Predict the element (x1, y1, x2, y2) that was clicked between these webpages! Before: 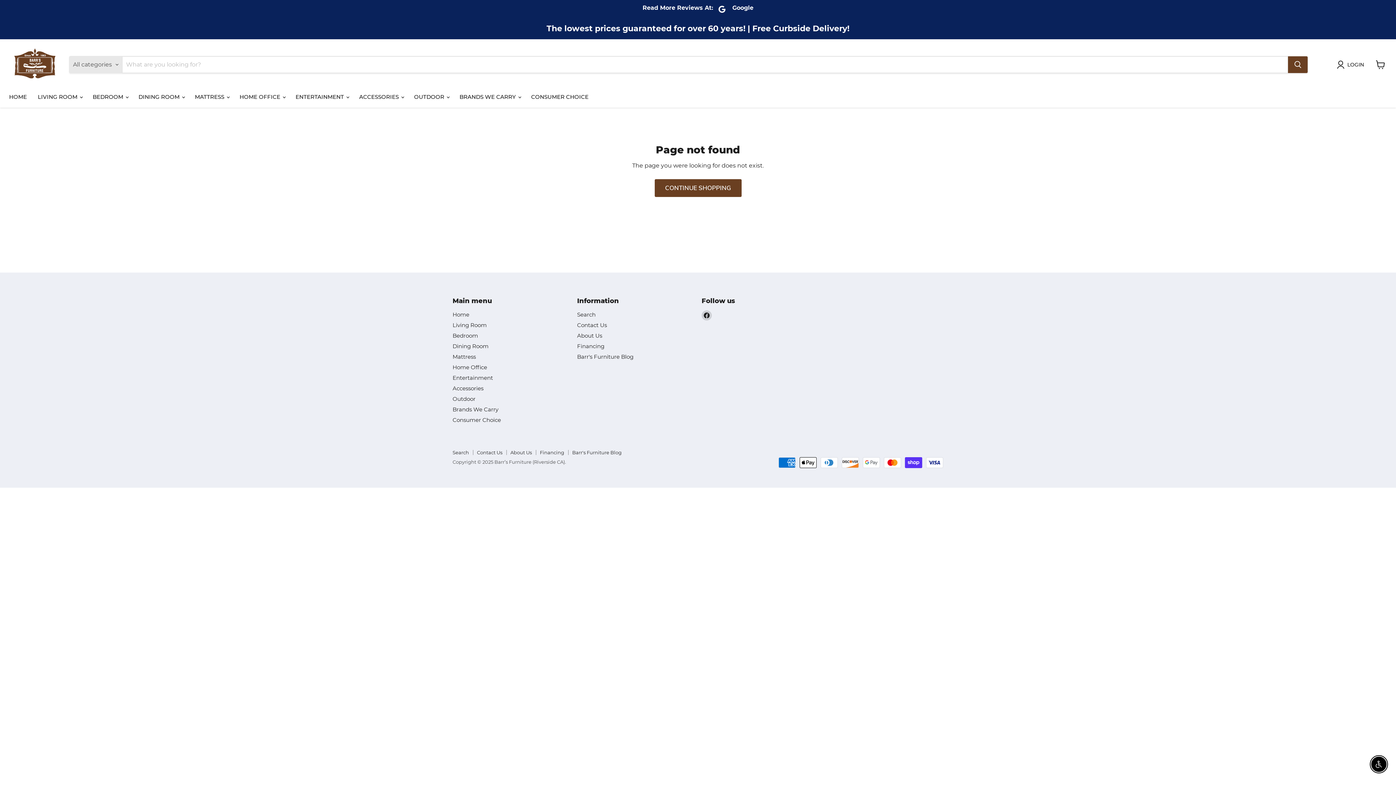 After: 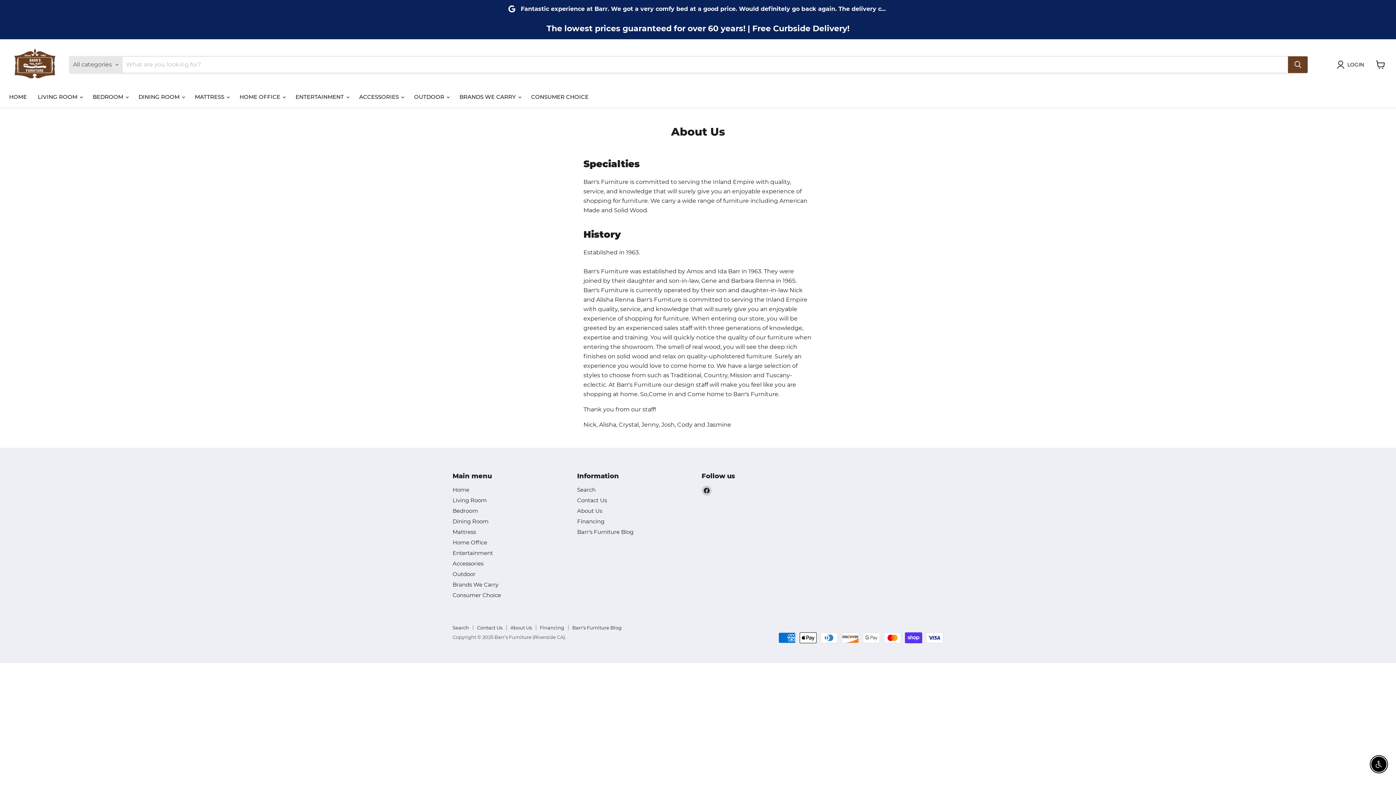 Action: bbox: (577, 332, 602, 339) label: About Us